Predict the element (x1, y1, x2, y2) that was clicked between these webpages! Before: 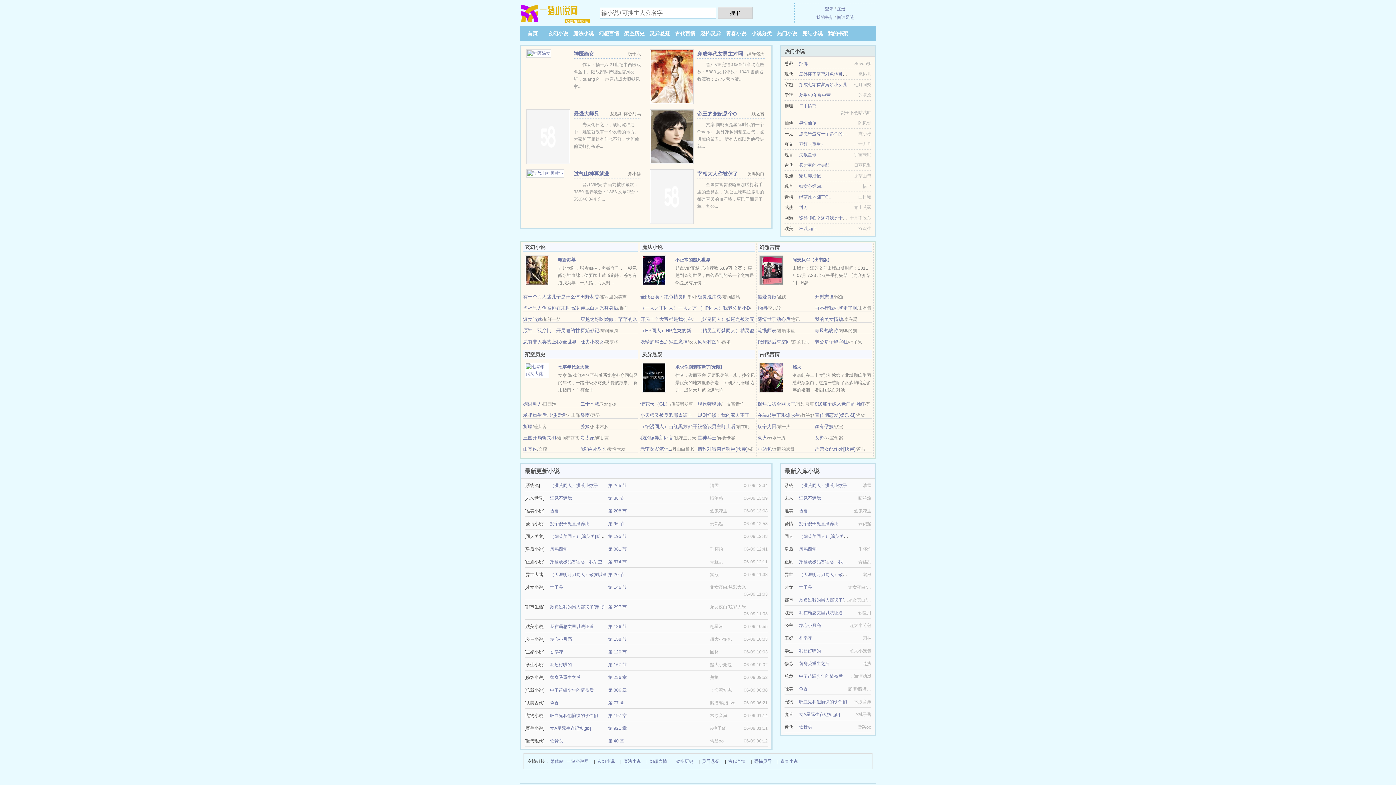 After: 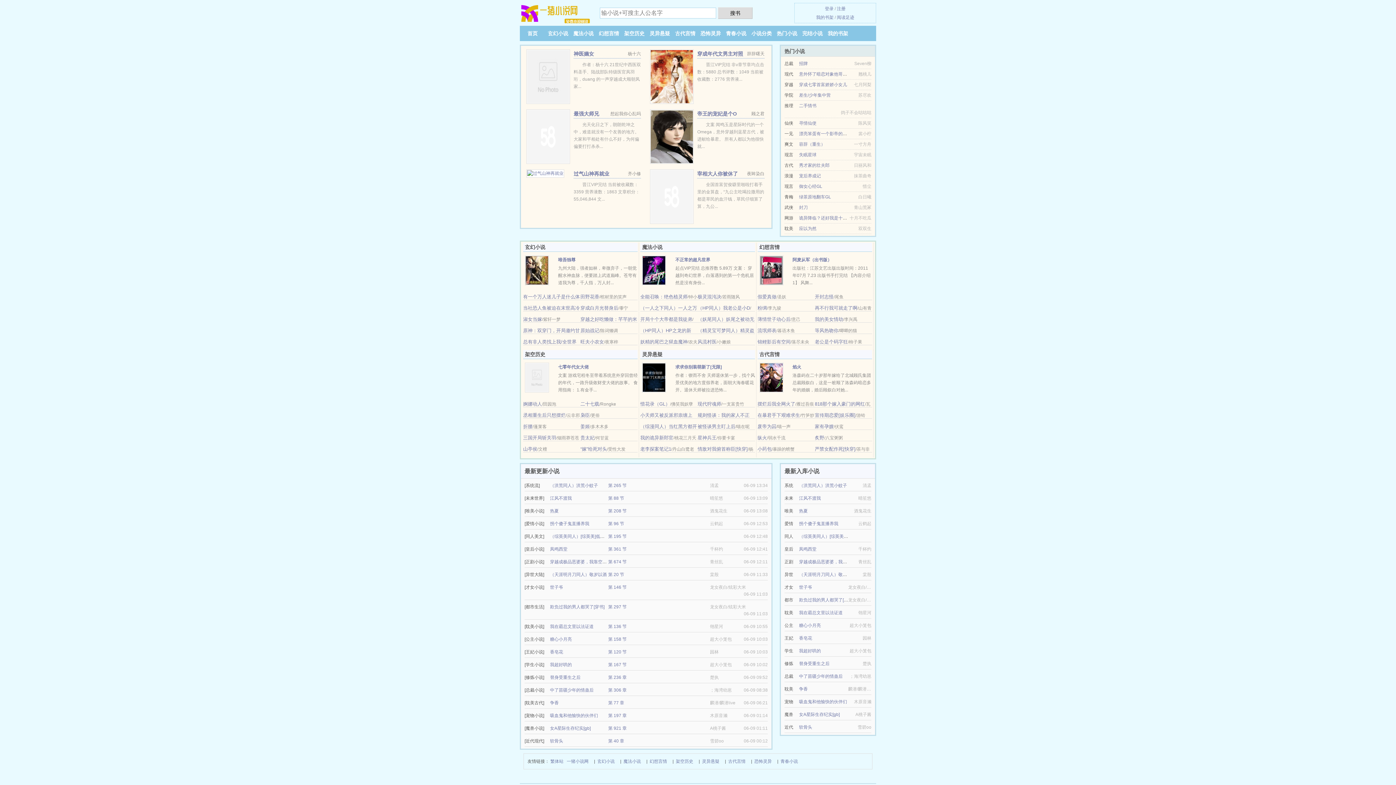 Action: bbox: (550, 496, 572, 501) label: 江风不渡我